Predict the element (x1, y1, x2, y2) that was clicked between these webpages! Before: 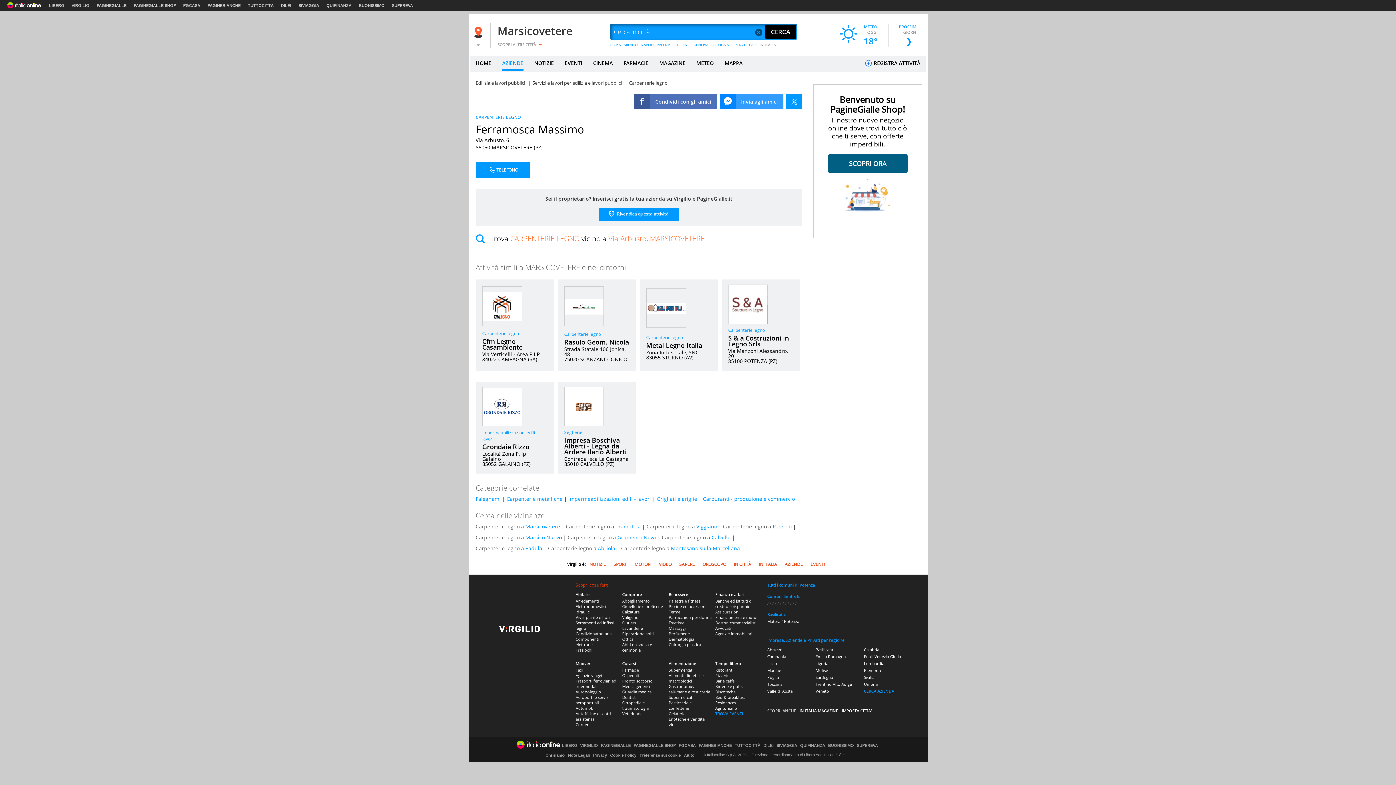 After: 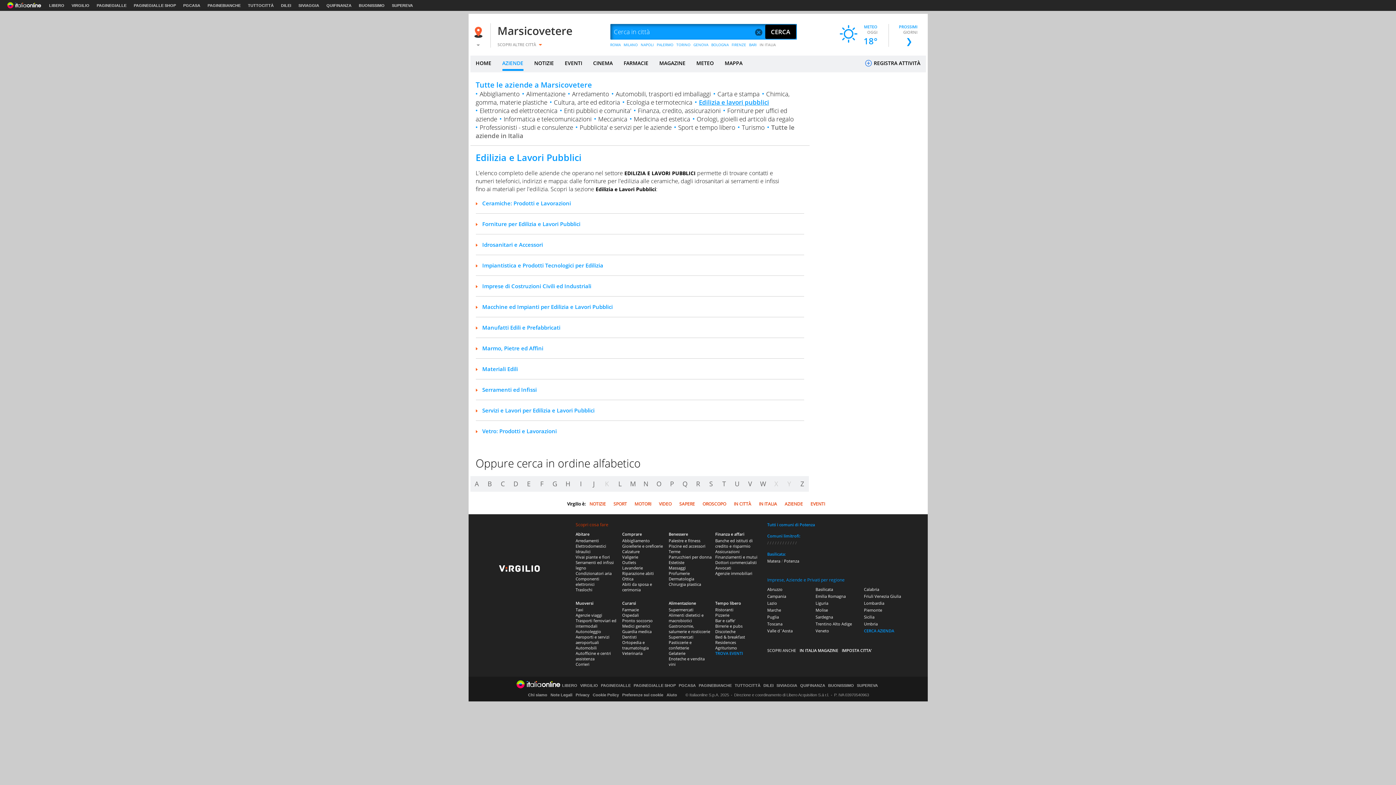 Action: label: Edilizia e lavori pubblici  bbox: (475, 79, 526, 86)